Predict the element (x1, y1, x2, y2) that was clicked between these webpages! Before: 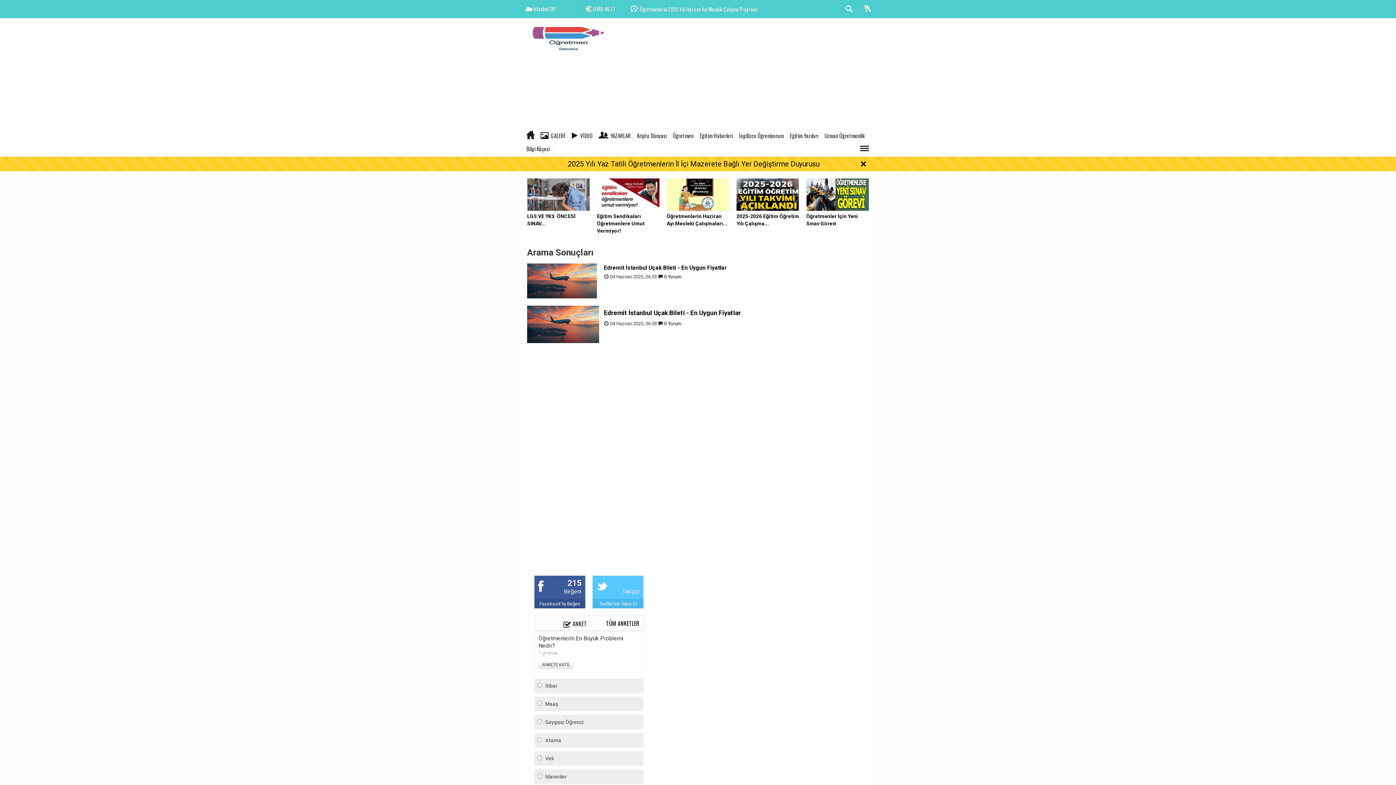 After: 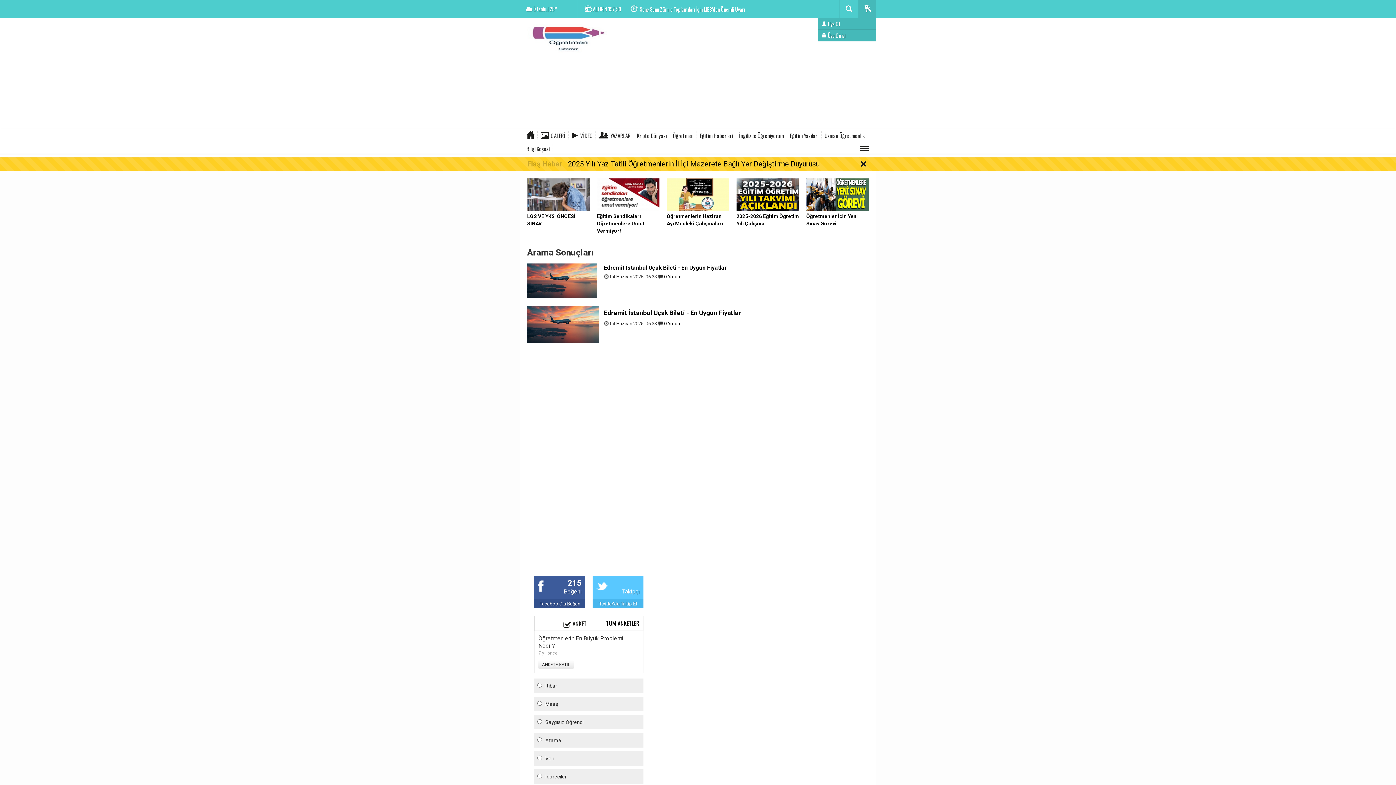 Action: bbox: (858, 0, 876, 18)